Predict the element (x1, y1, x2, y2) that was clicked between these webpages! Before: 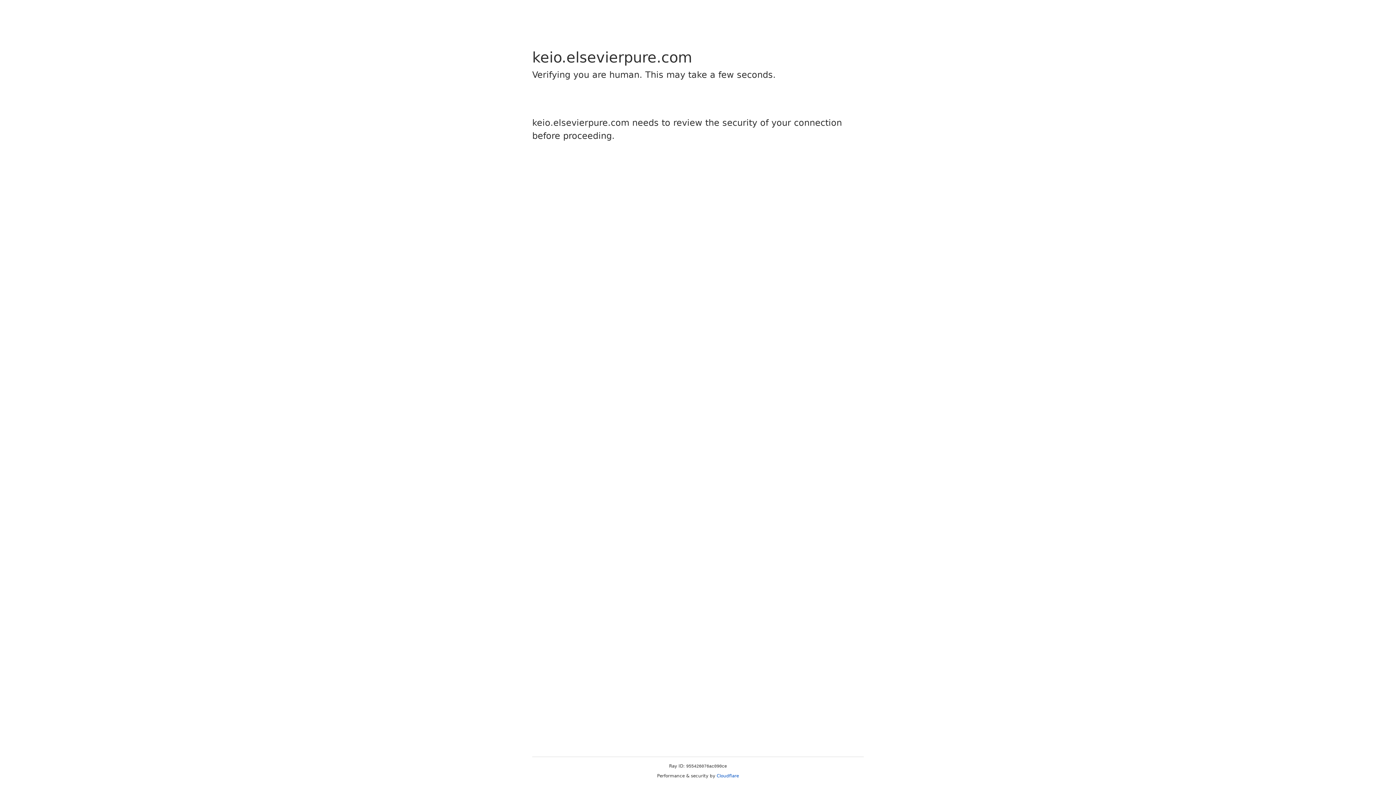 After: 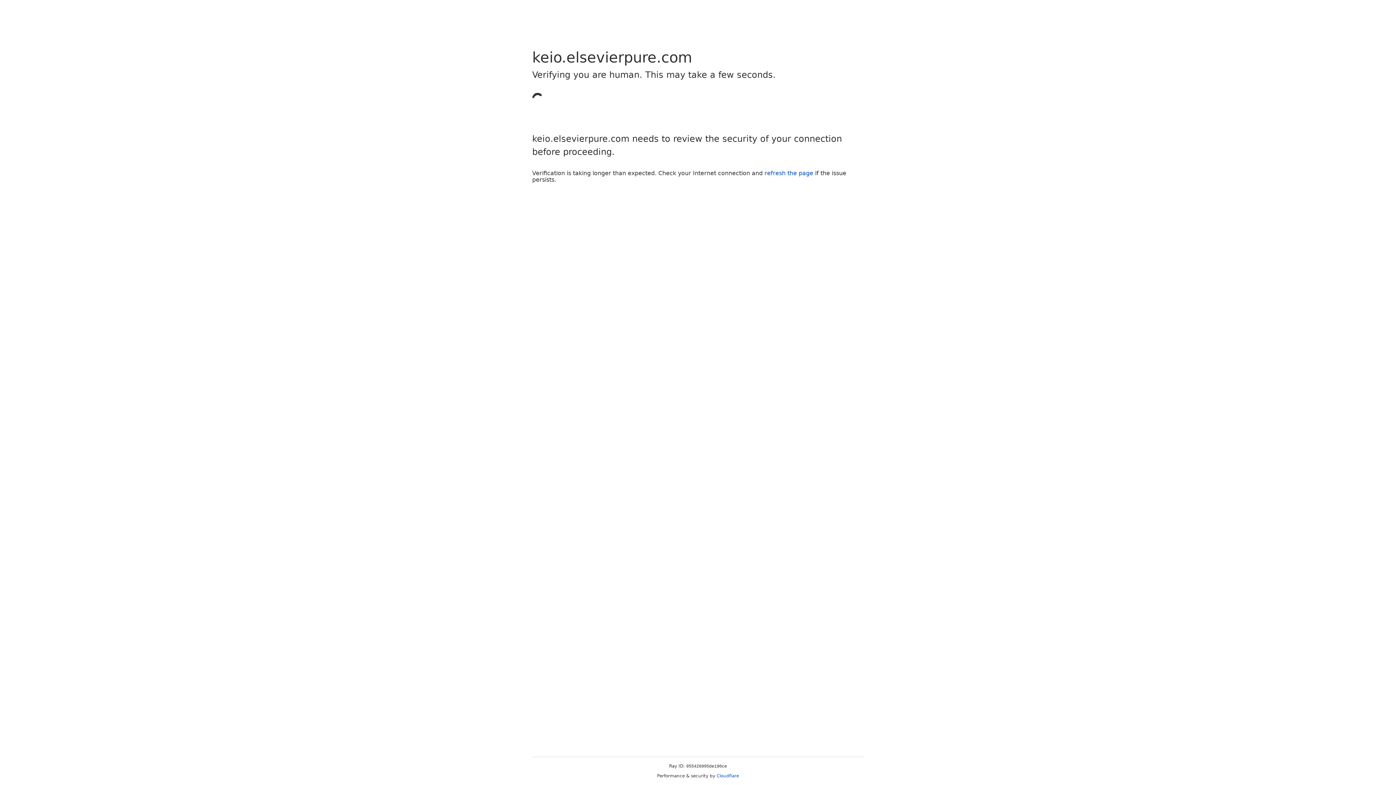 Action: label: Cloudflare bbox: (716, 773, 739, 778)